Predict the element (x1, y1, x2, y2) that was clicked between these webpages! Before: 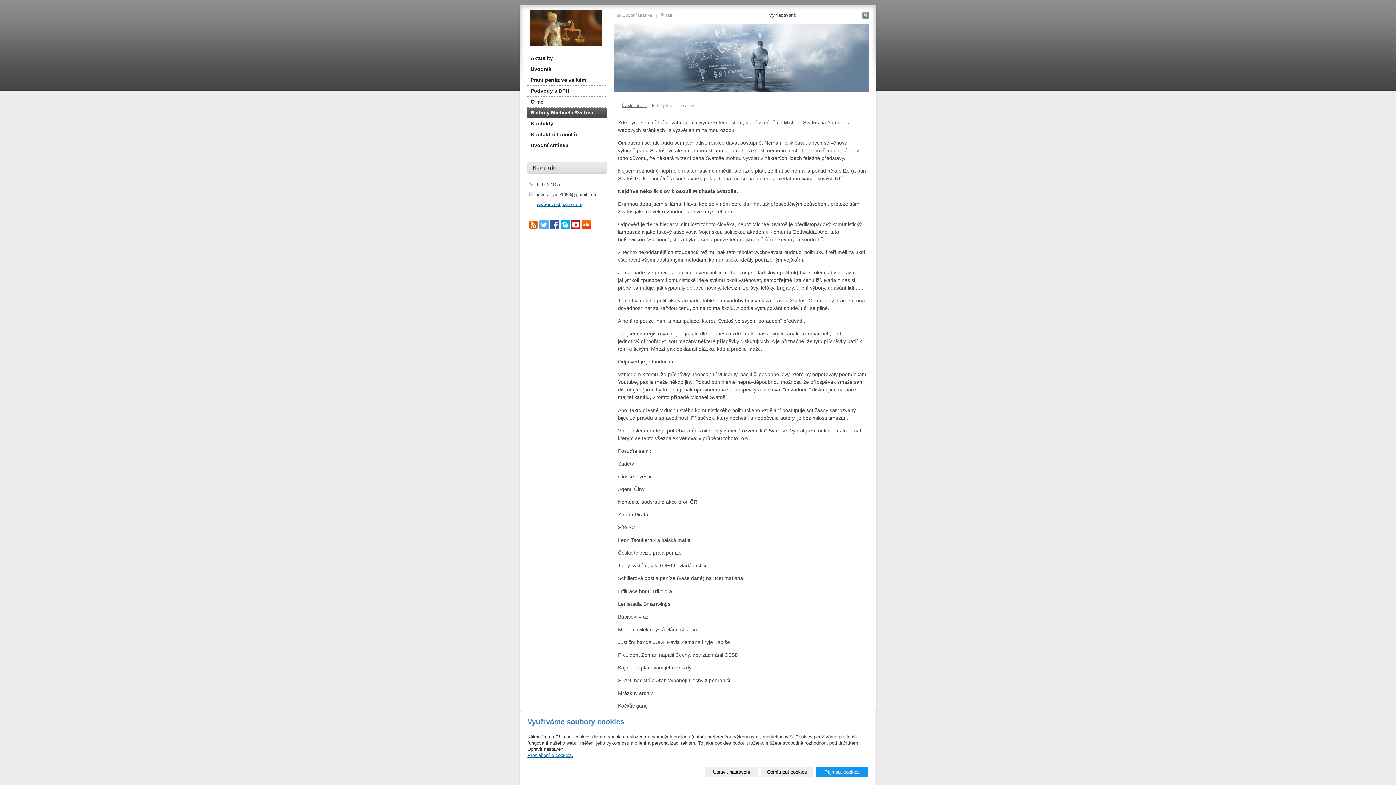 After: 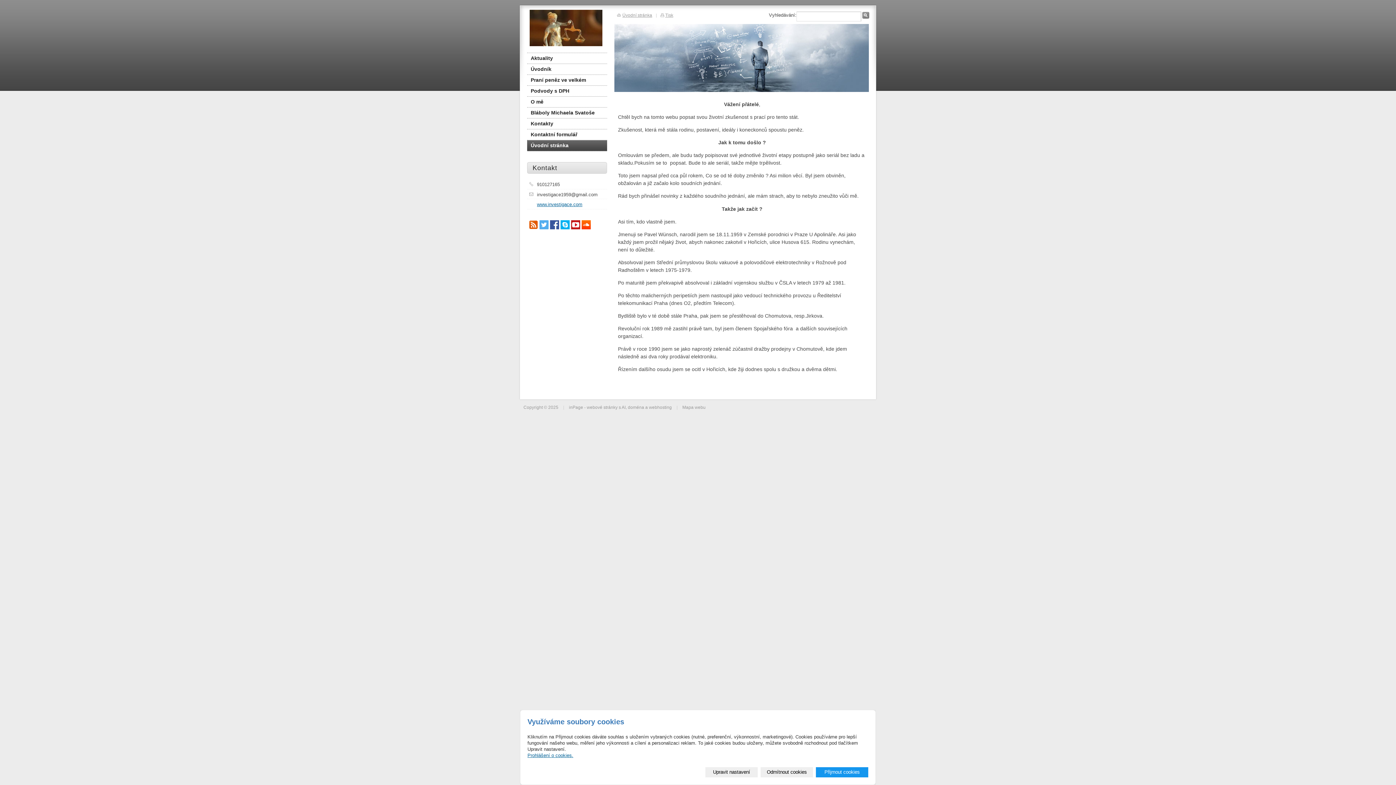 Action: bbox: (527, 140, 607, 151) label: Úvodní stránka